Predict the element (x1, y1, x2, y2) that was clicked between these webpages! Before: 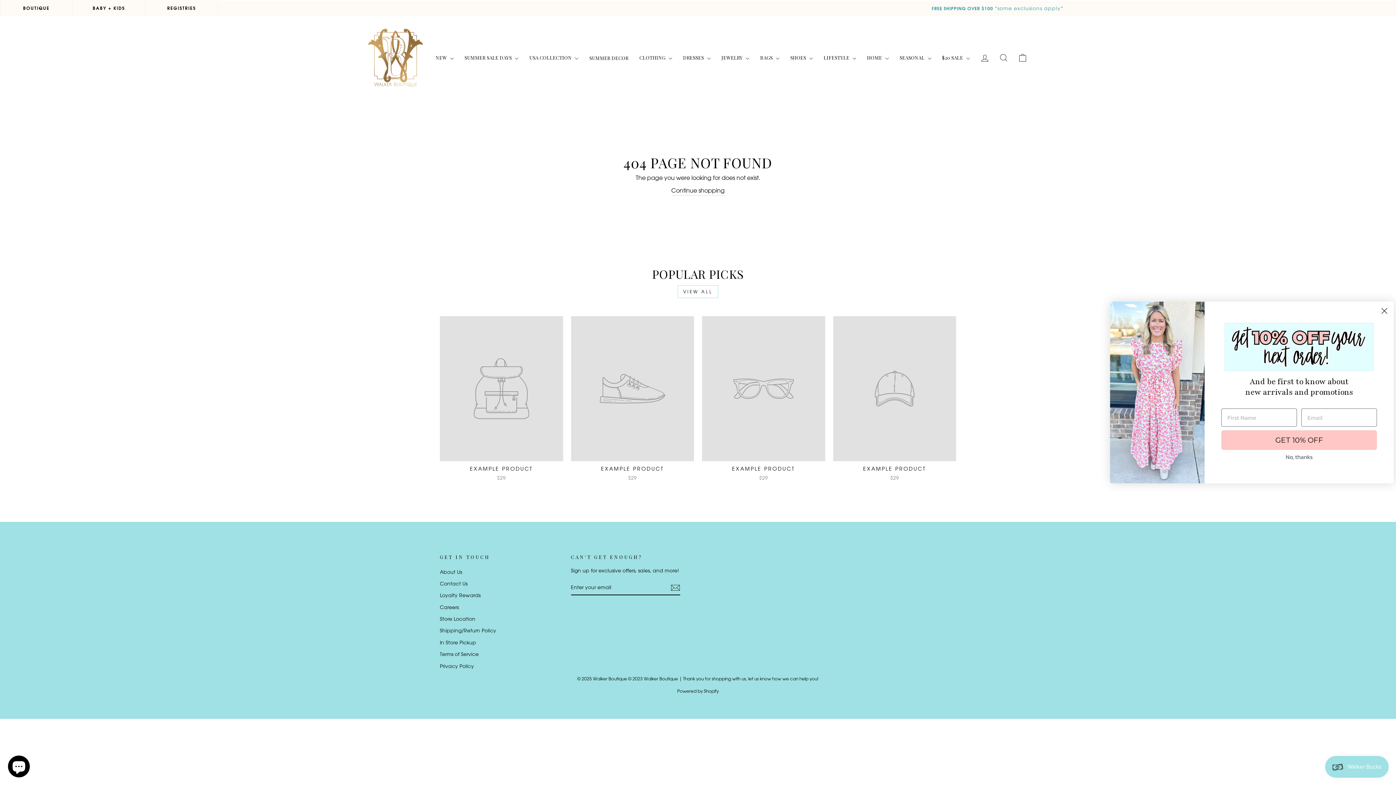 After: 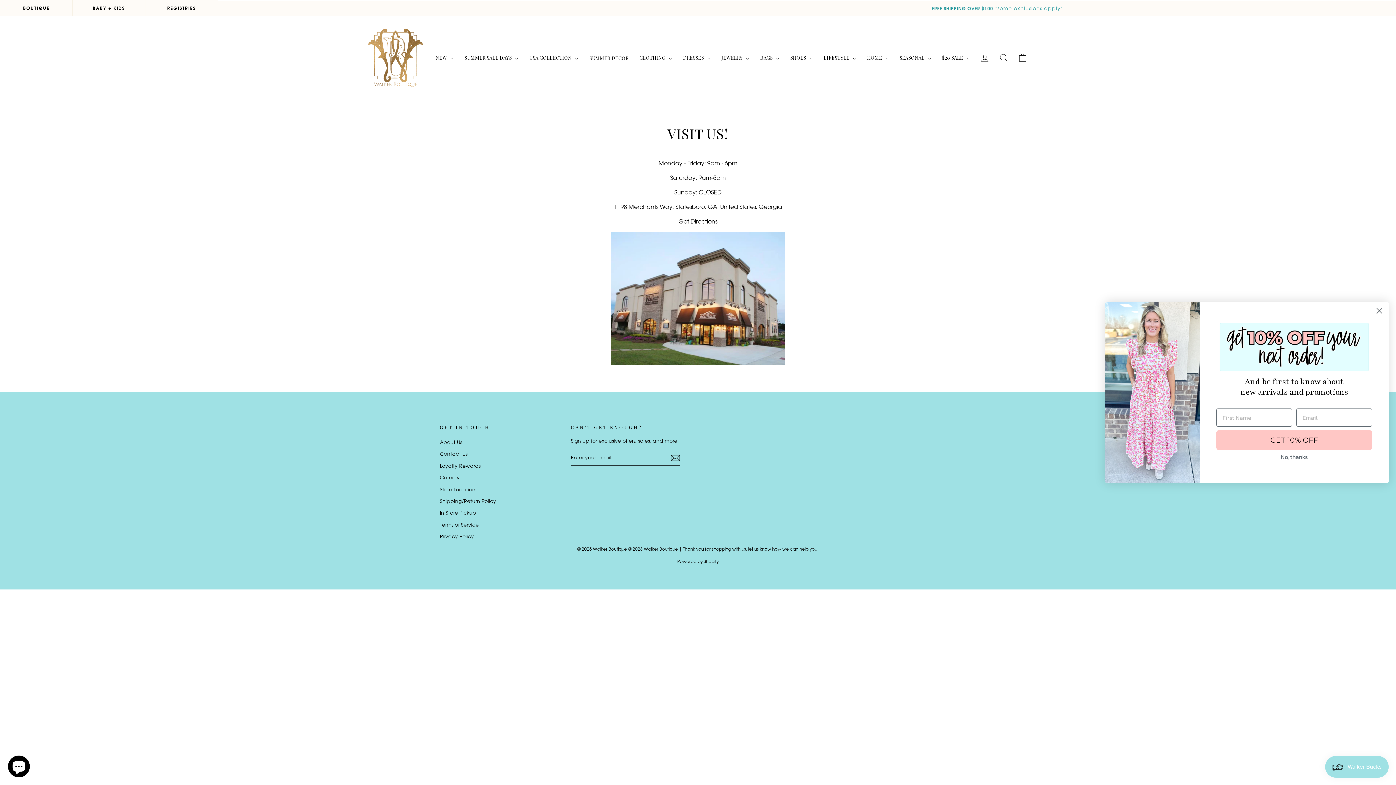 Action: bbox: (440, 613, 475, 624) label: Store Location